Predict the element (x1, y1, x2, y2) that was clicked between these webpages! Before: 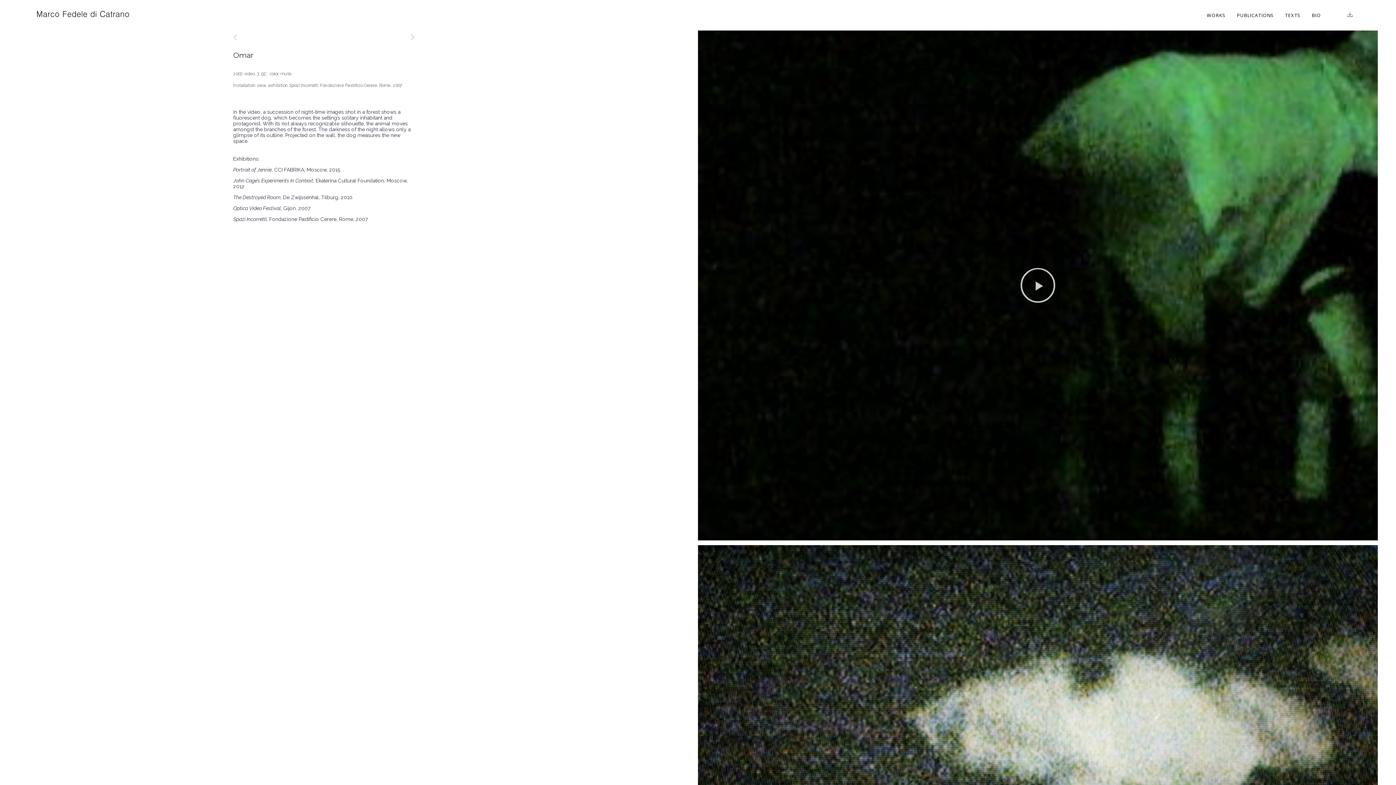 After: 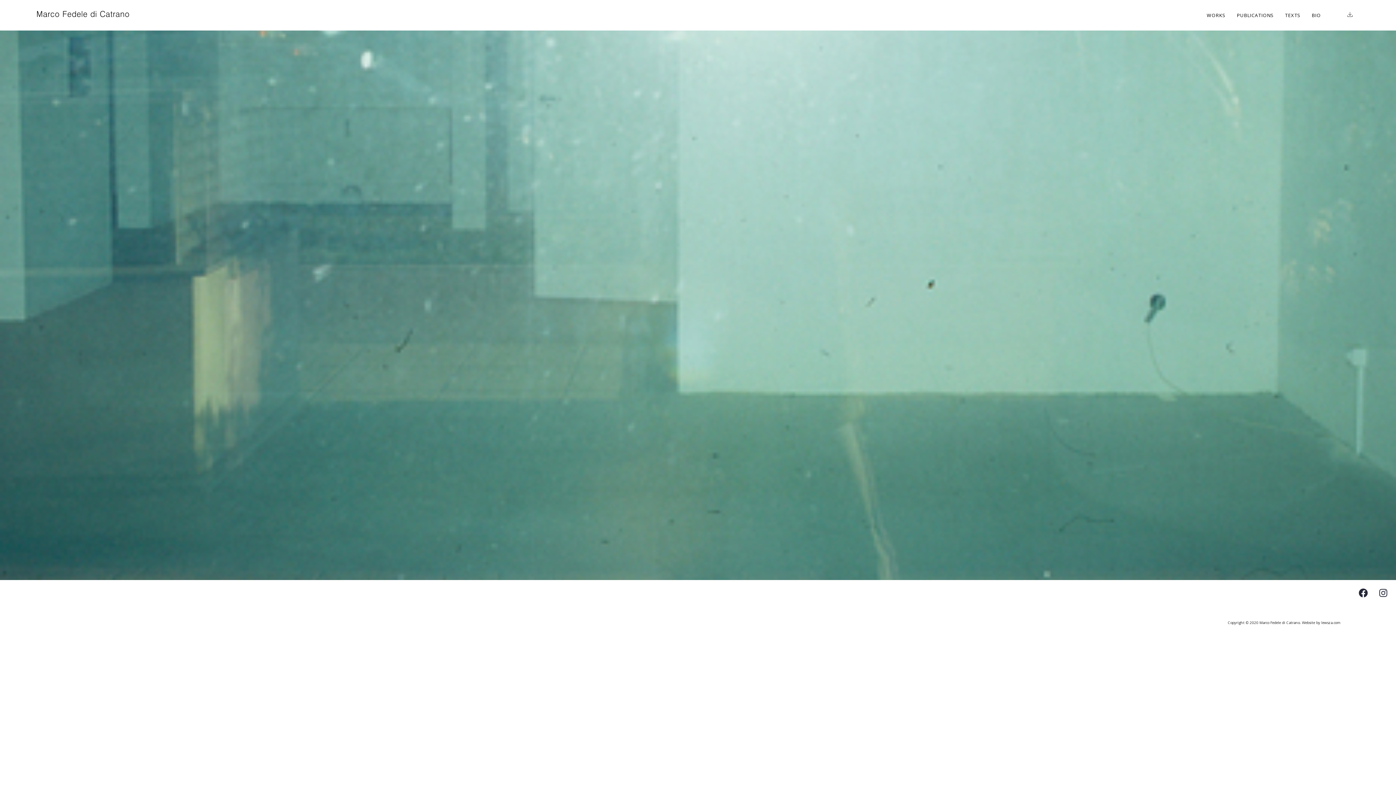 Action: bbox: (37, 10, 129, 17)